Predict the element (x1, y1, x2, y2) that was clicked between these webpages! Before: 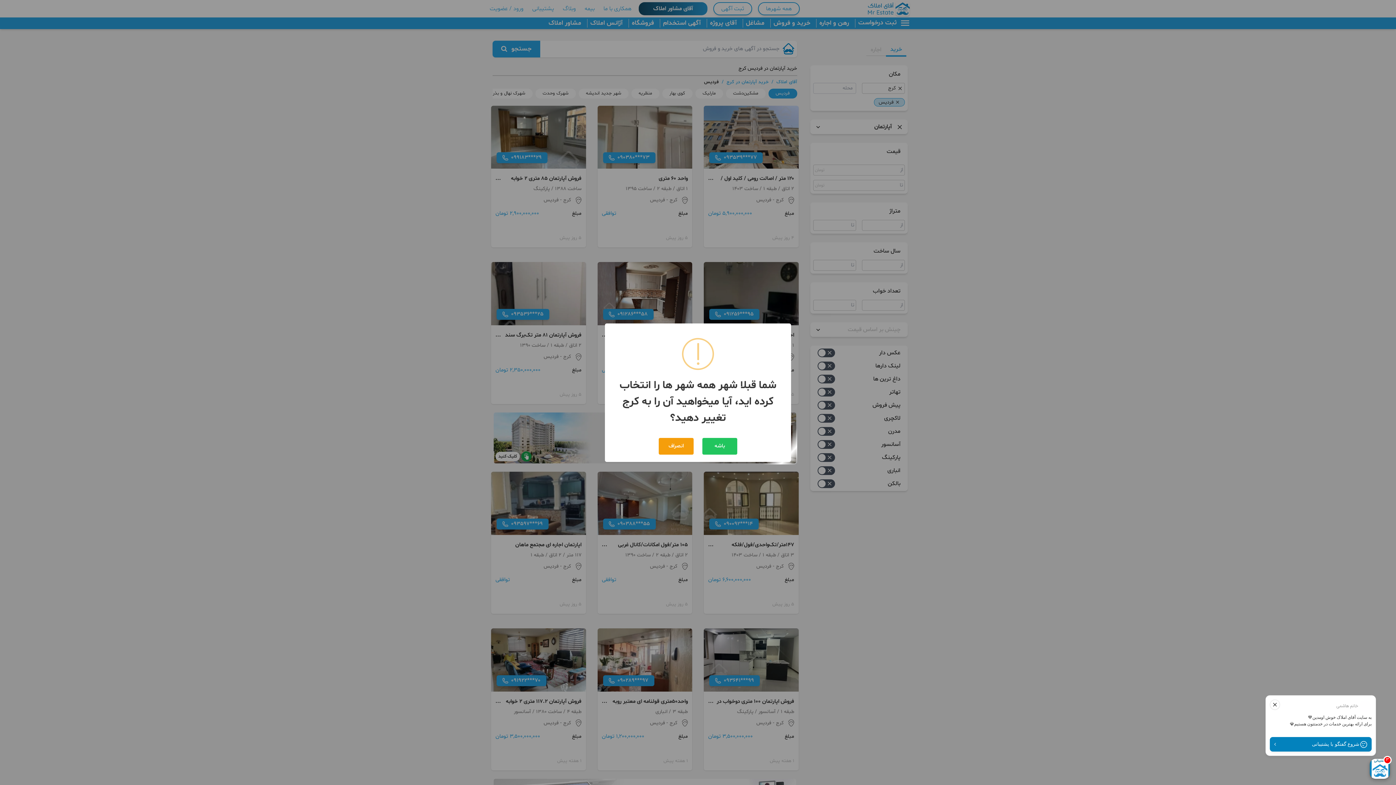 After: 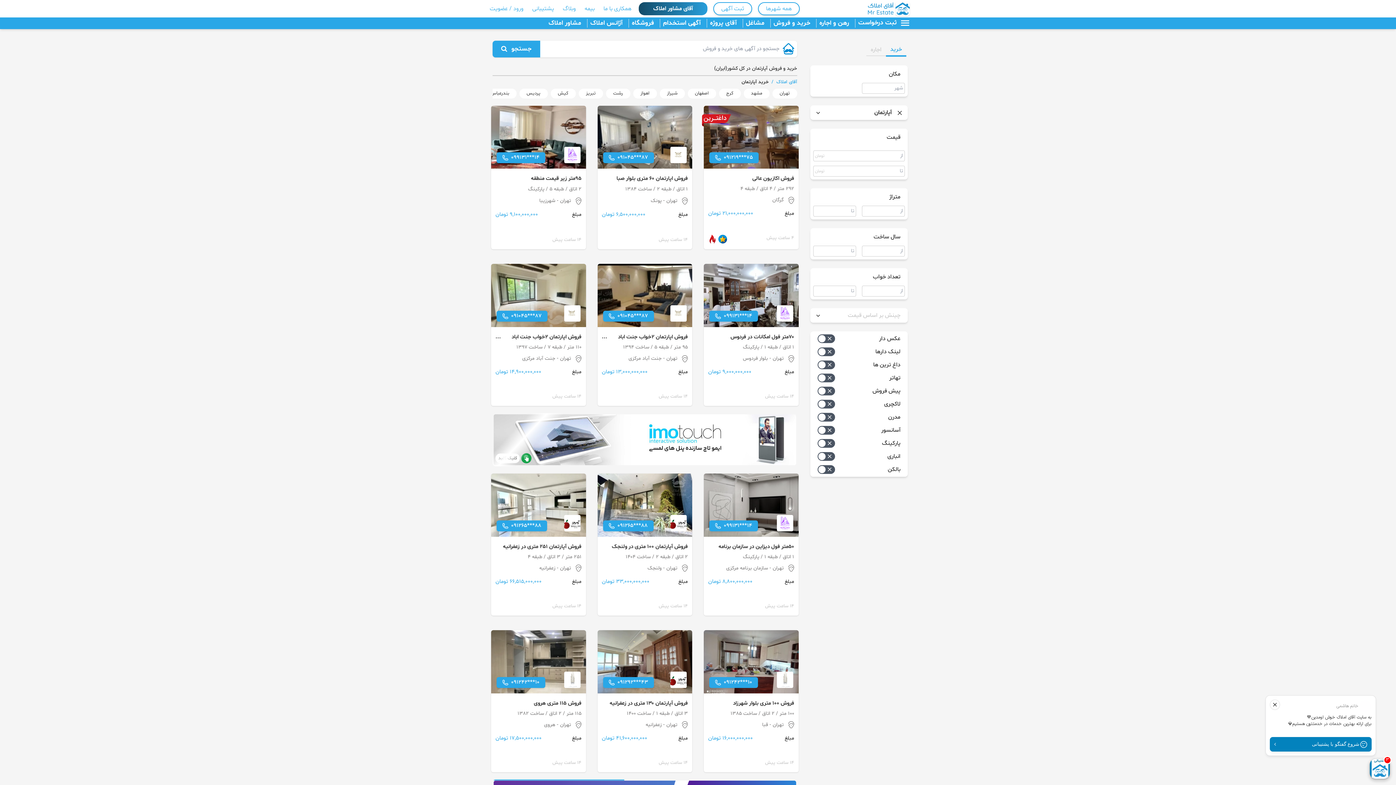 Action: label: انصراف bbox: (658, 438, 693, 454)